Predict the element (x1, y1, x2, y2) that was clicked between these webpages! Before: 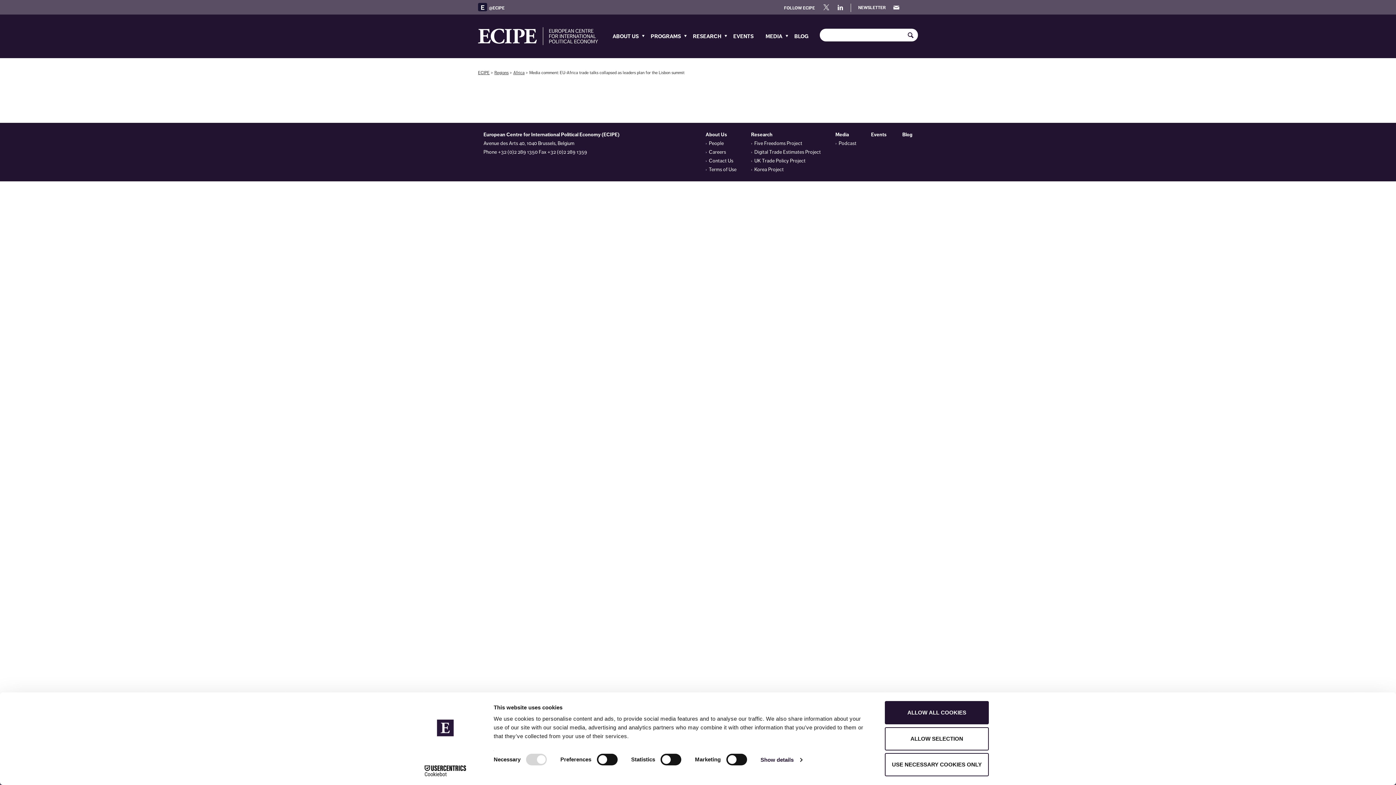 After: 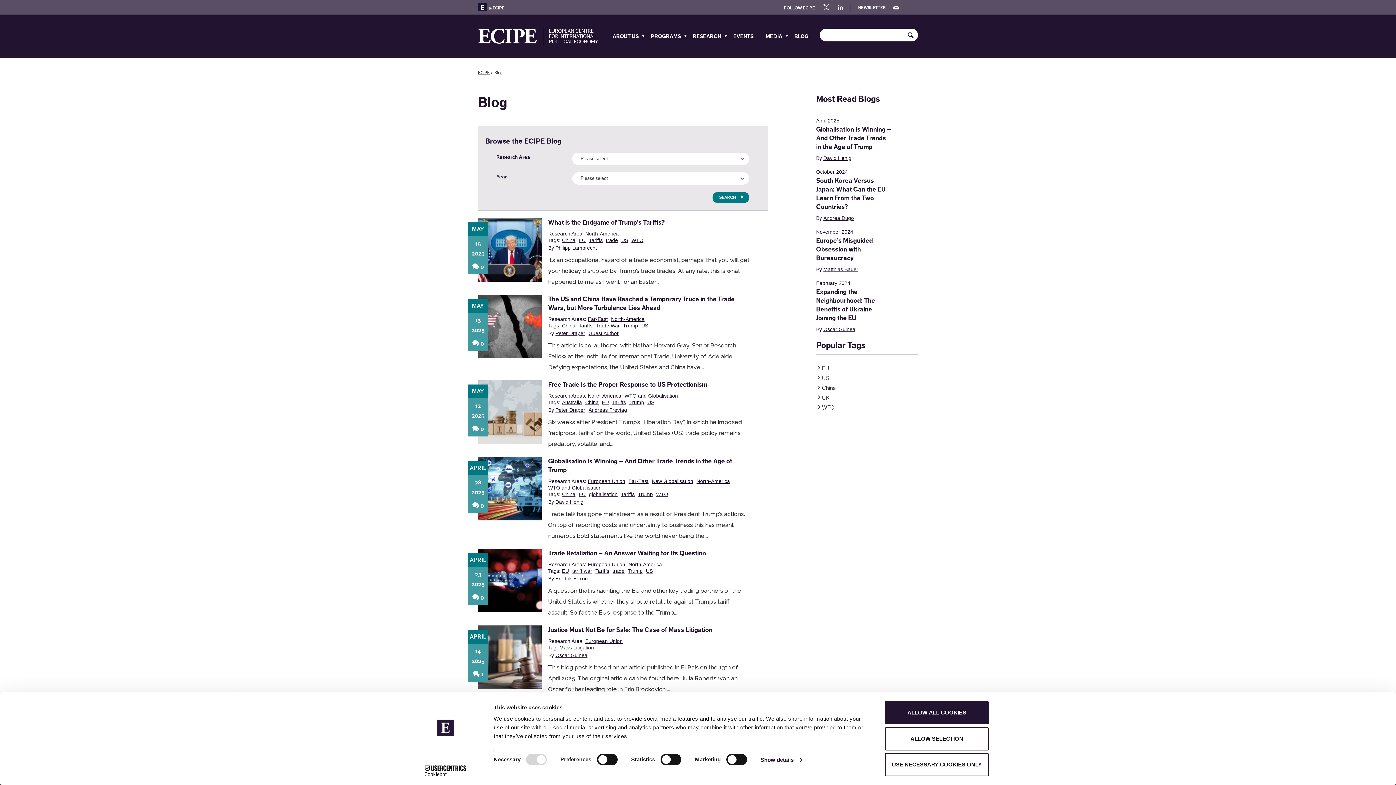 Action: bbox: (794, 14, 816, 58) label: BLOG